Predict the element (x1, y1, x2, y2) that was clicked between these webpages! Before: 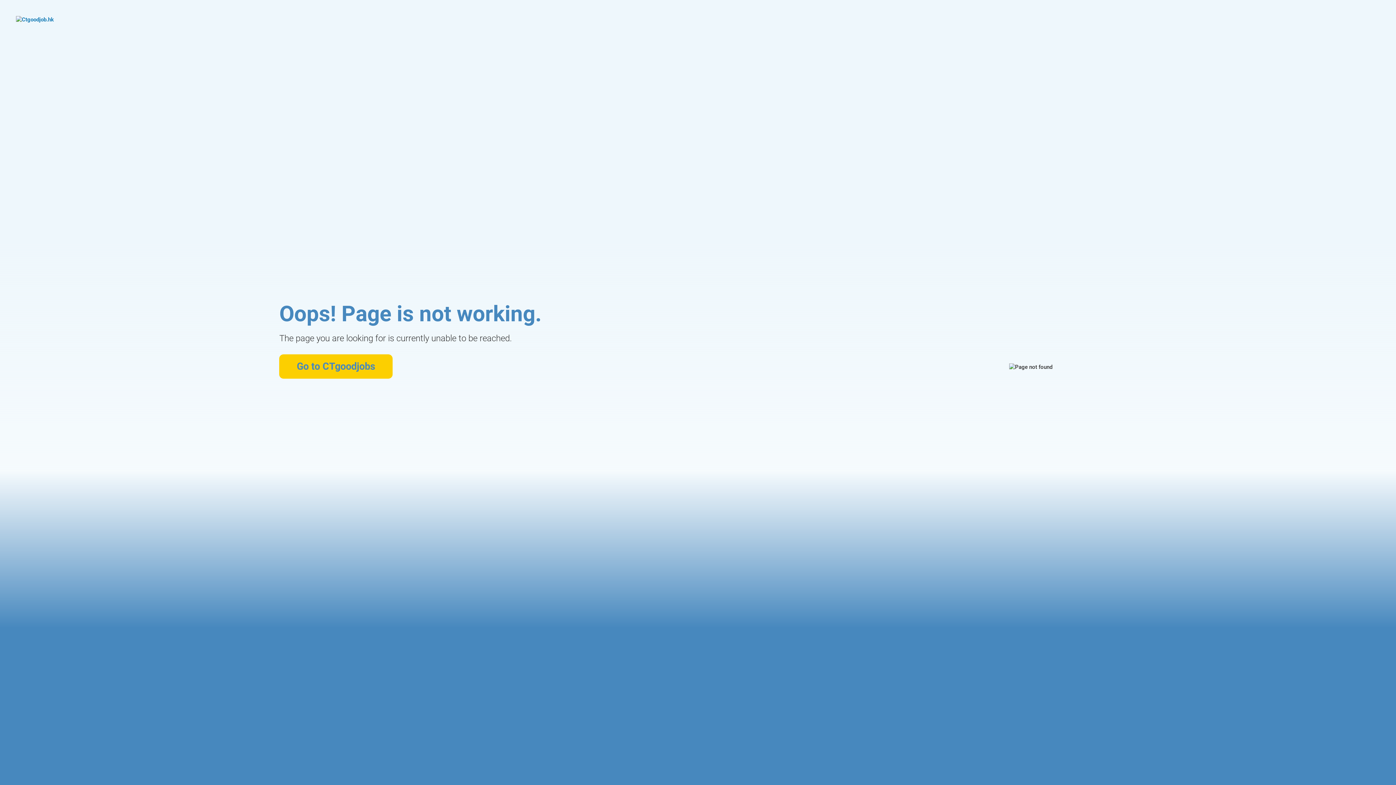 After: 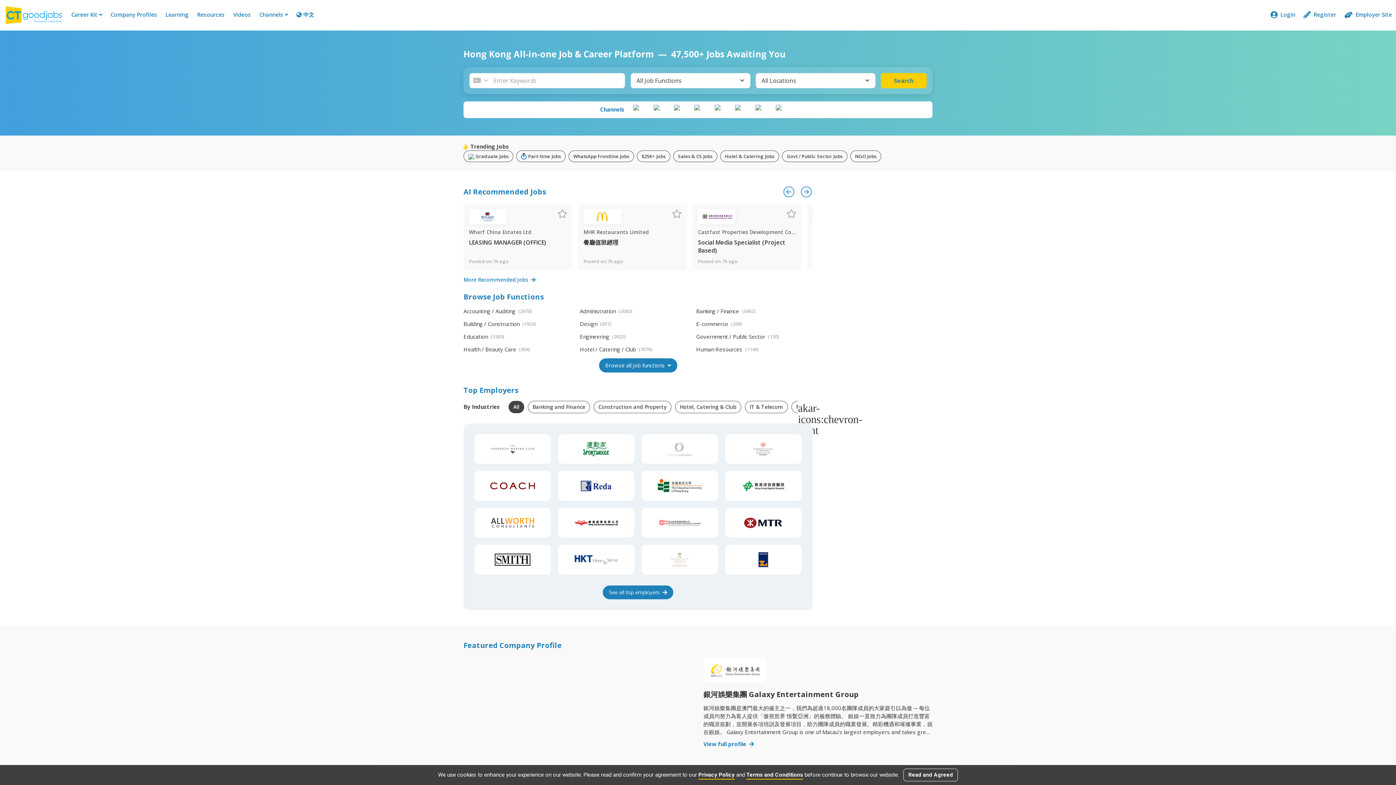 Action: label: Go to CTgoodjobs bbox: (279, 354, 392, 378)